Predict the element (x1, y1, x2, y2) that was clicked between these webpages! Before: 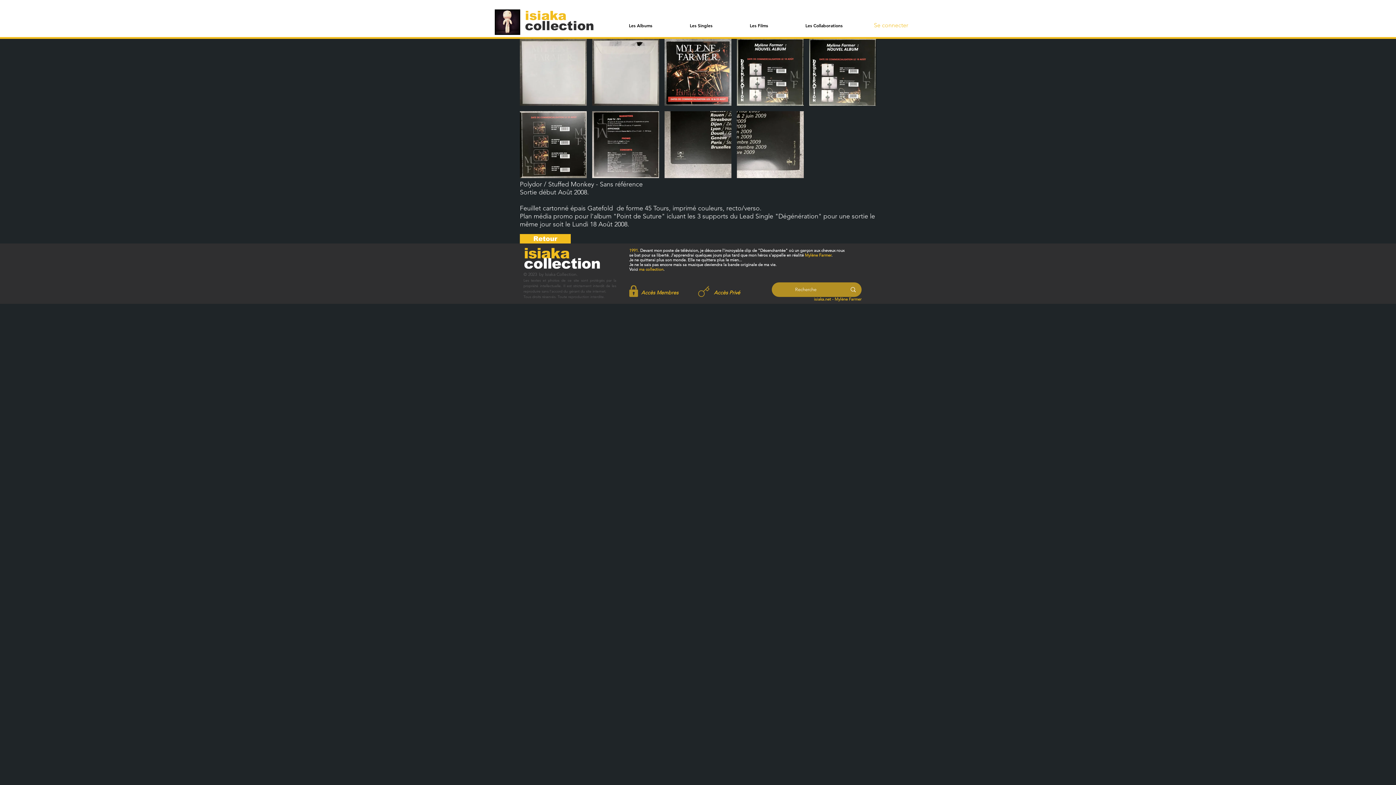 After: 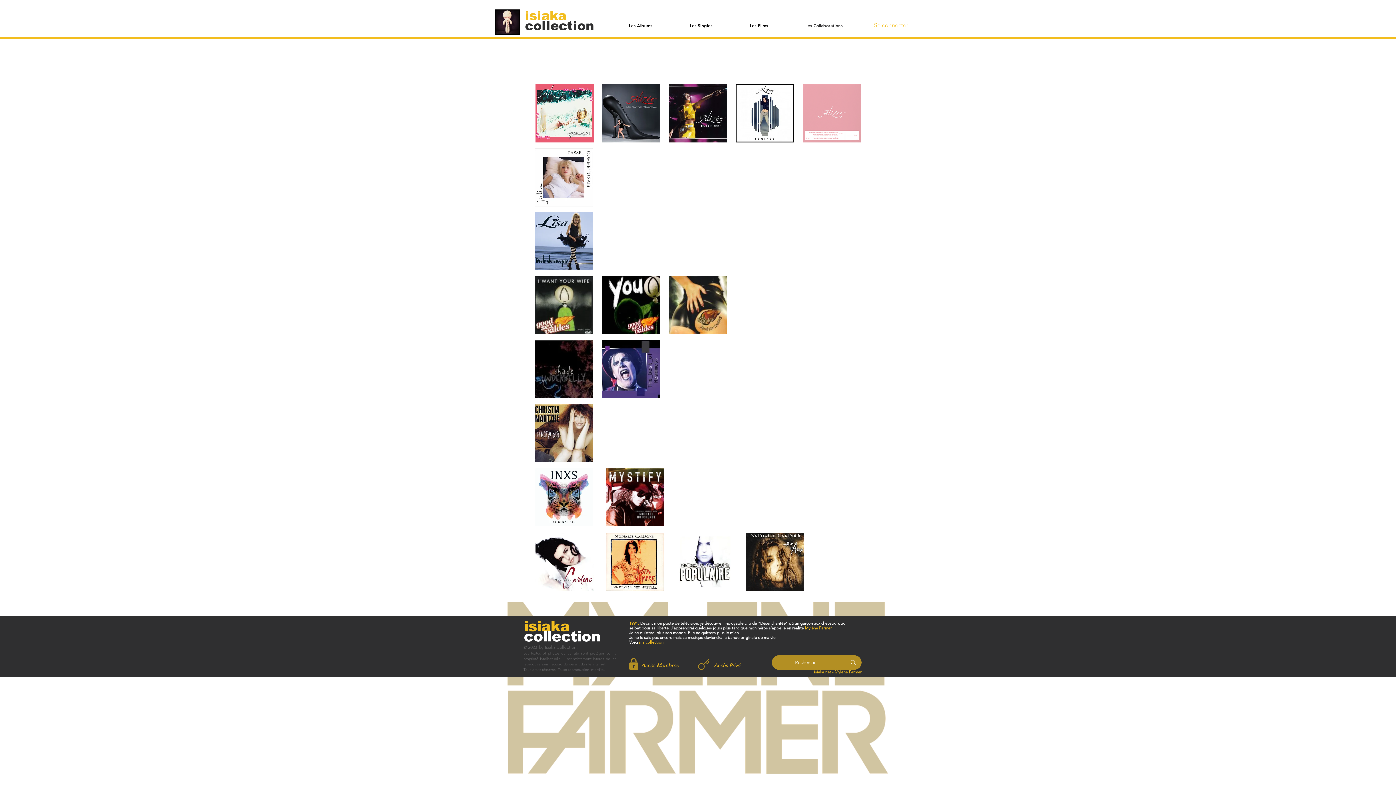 Action: bbox: (786, 16, 861, 34) label: Les Collaborations